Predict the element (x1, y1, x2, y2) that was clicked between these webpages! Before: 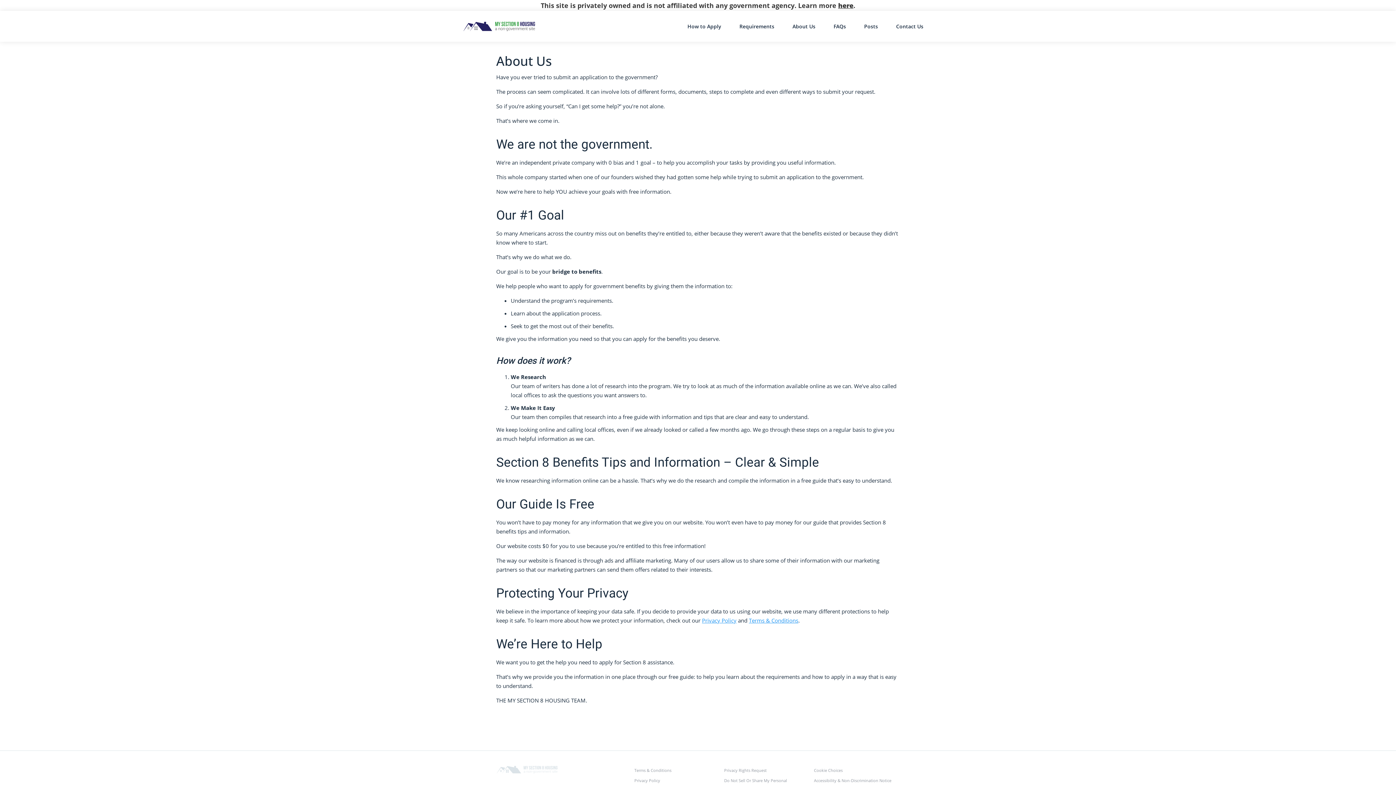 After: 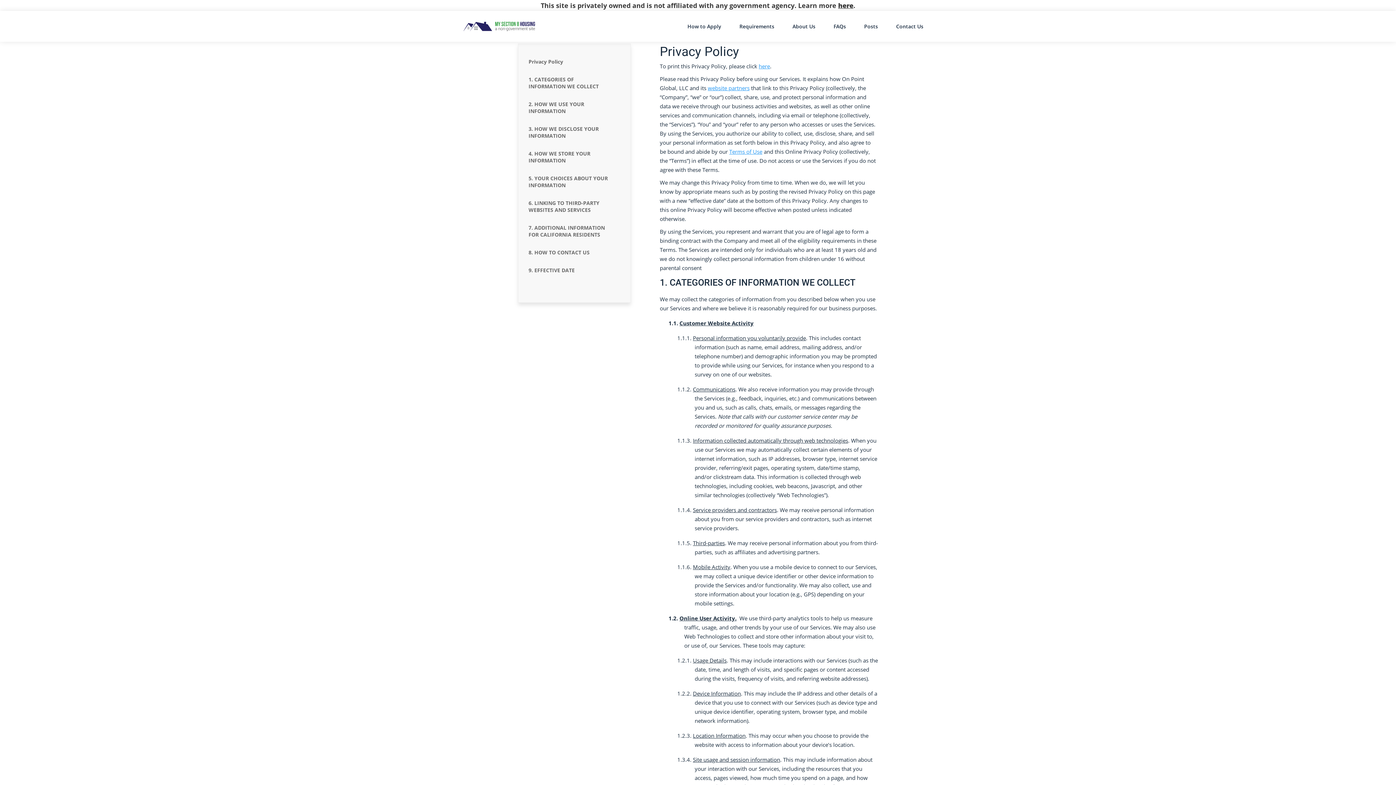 Action: bbox: (634, 776, 720, 786) label: Privacy Policy